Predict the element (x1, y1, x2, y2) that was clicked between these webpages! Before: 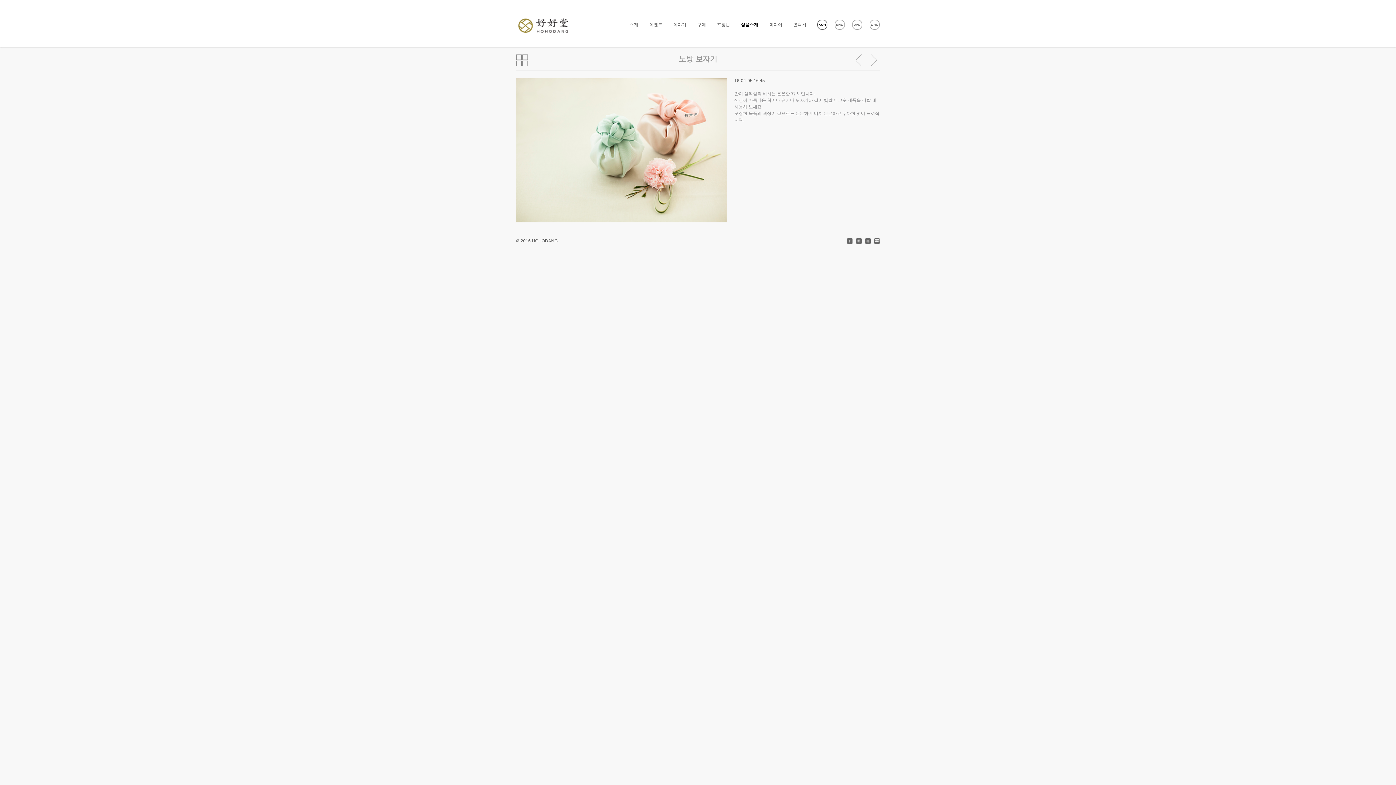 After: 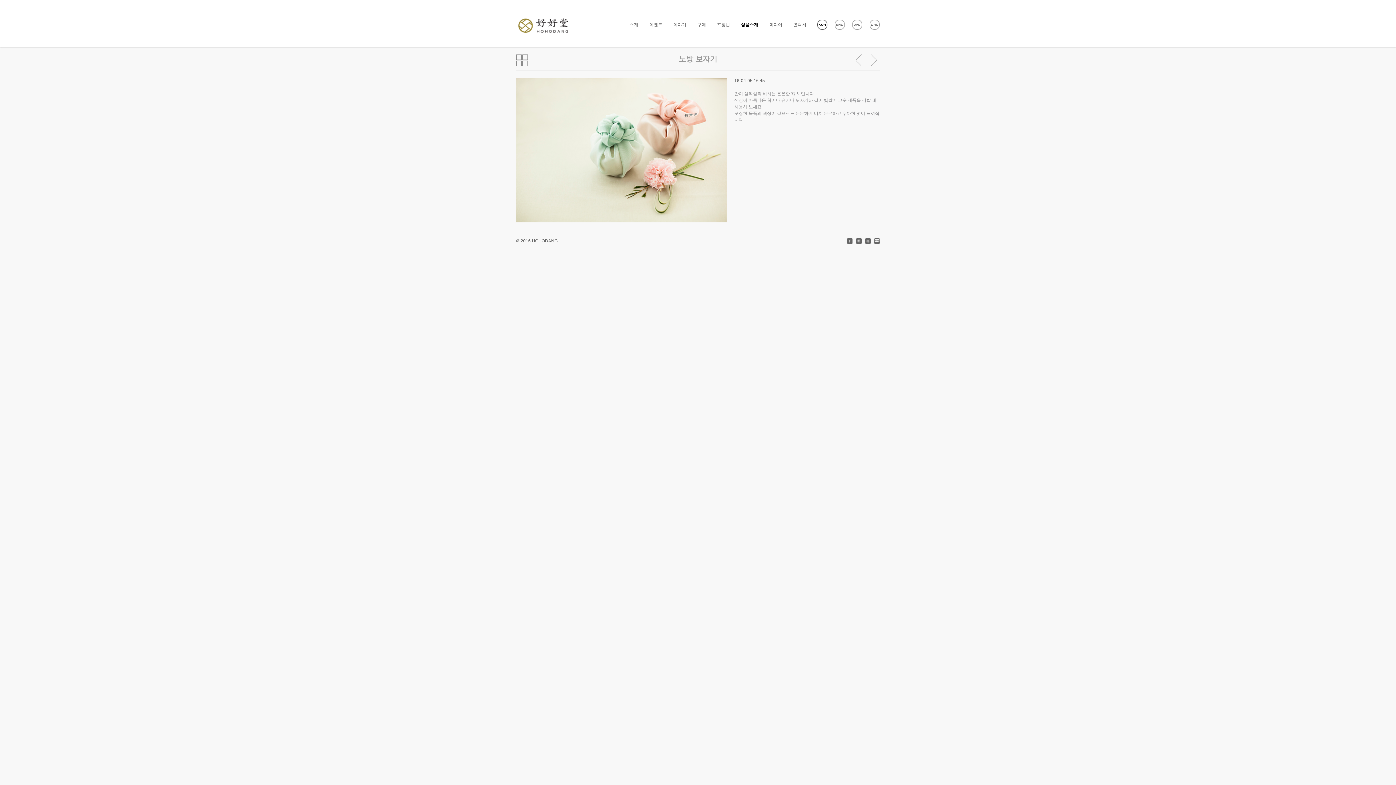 Action: bbox: (847, 238, 852, 244) label: facebook